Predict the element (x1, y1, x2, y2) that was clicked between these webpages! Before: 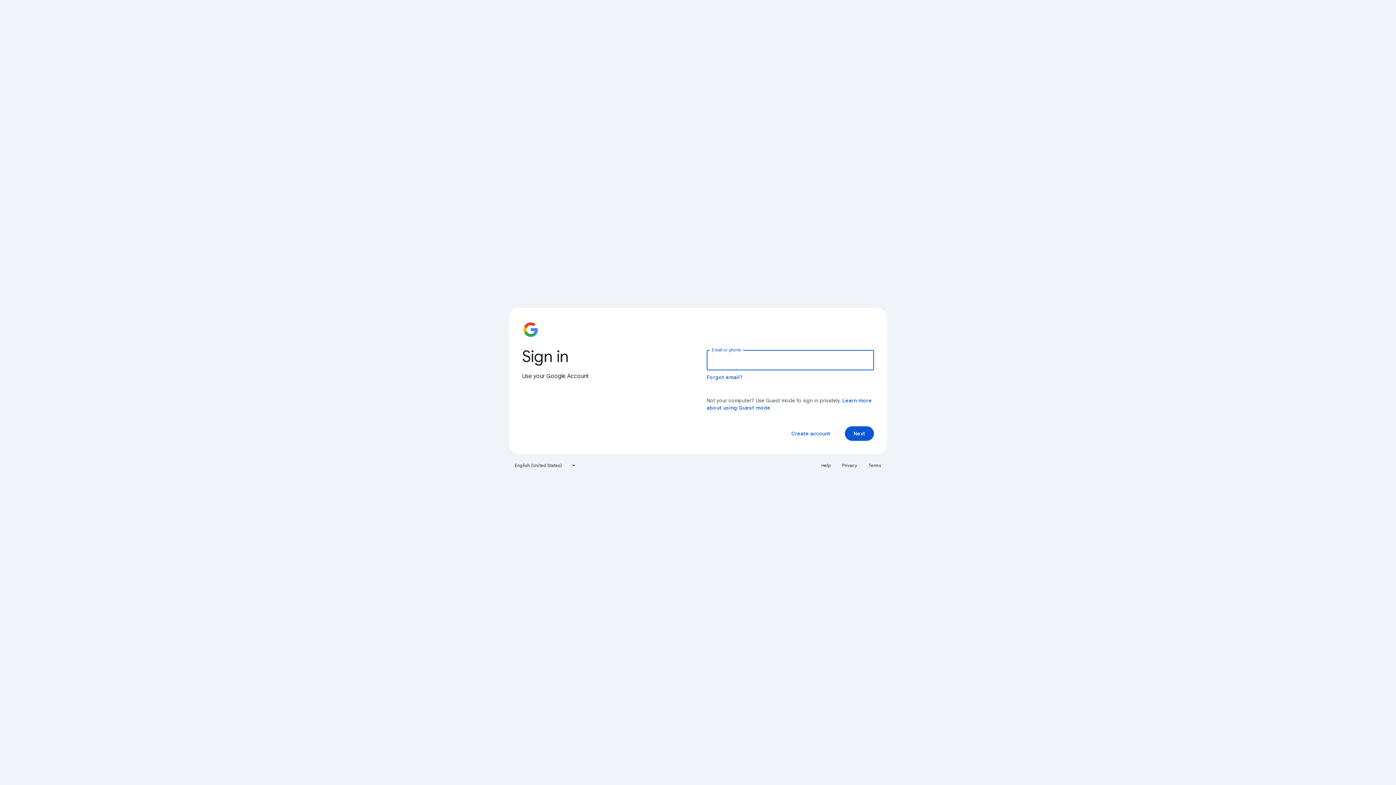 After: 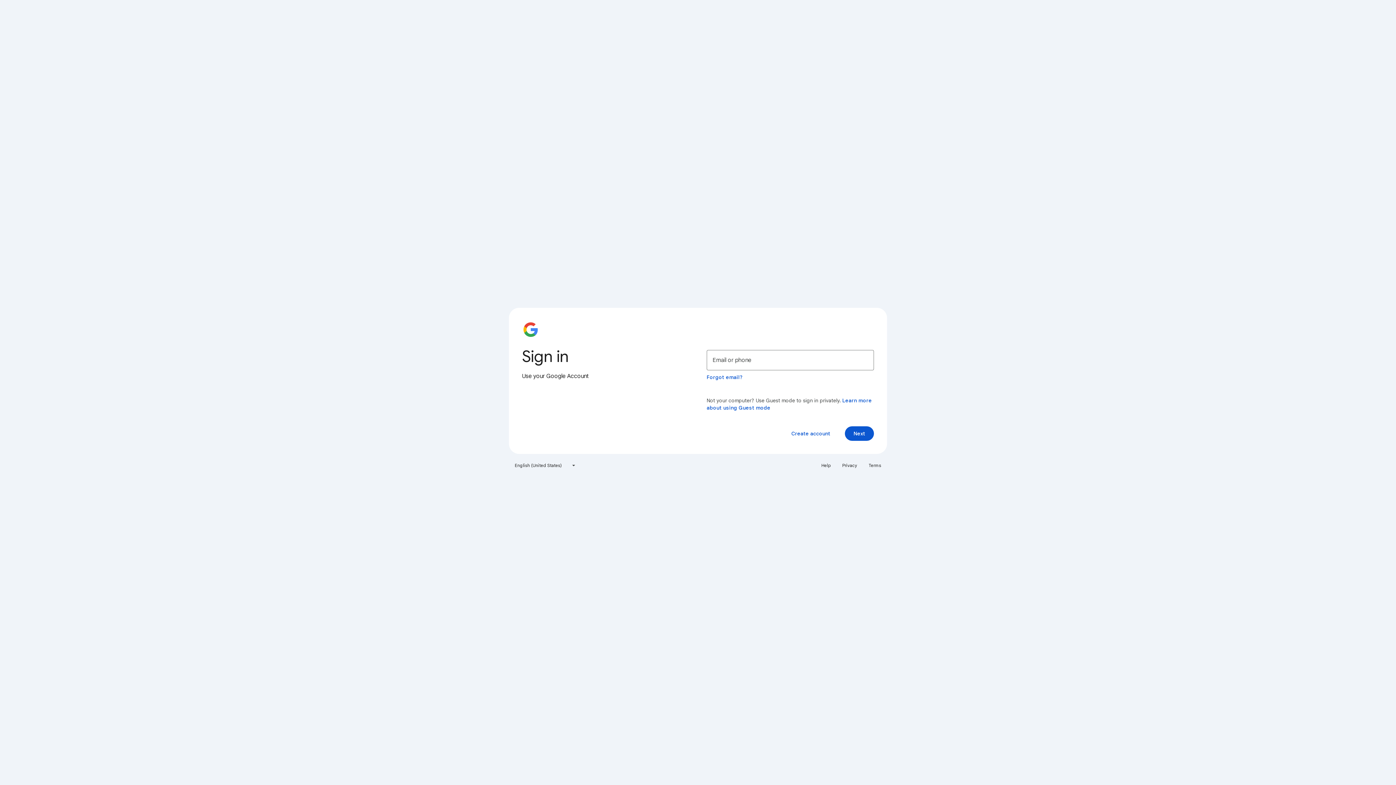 Action: label: Help bbox: (817, 460, 835, 471)